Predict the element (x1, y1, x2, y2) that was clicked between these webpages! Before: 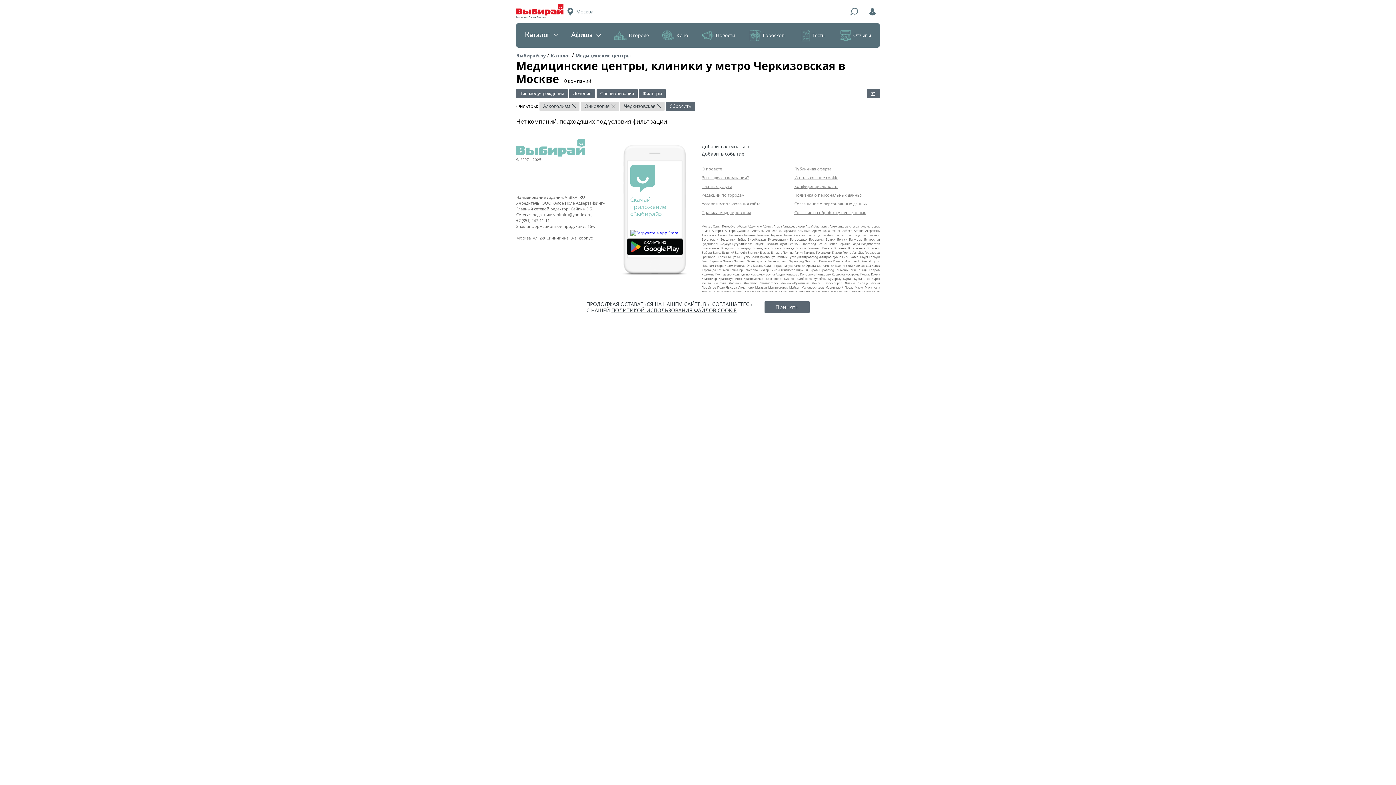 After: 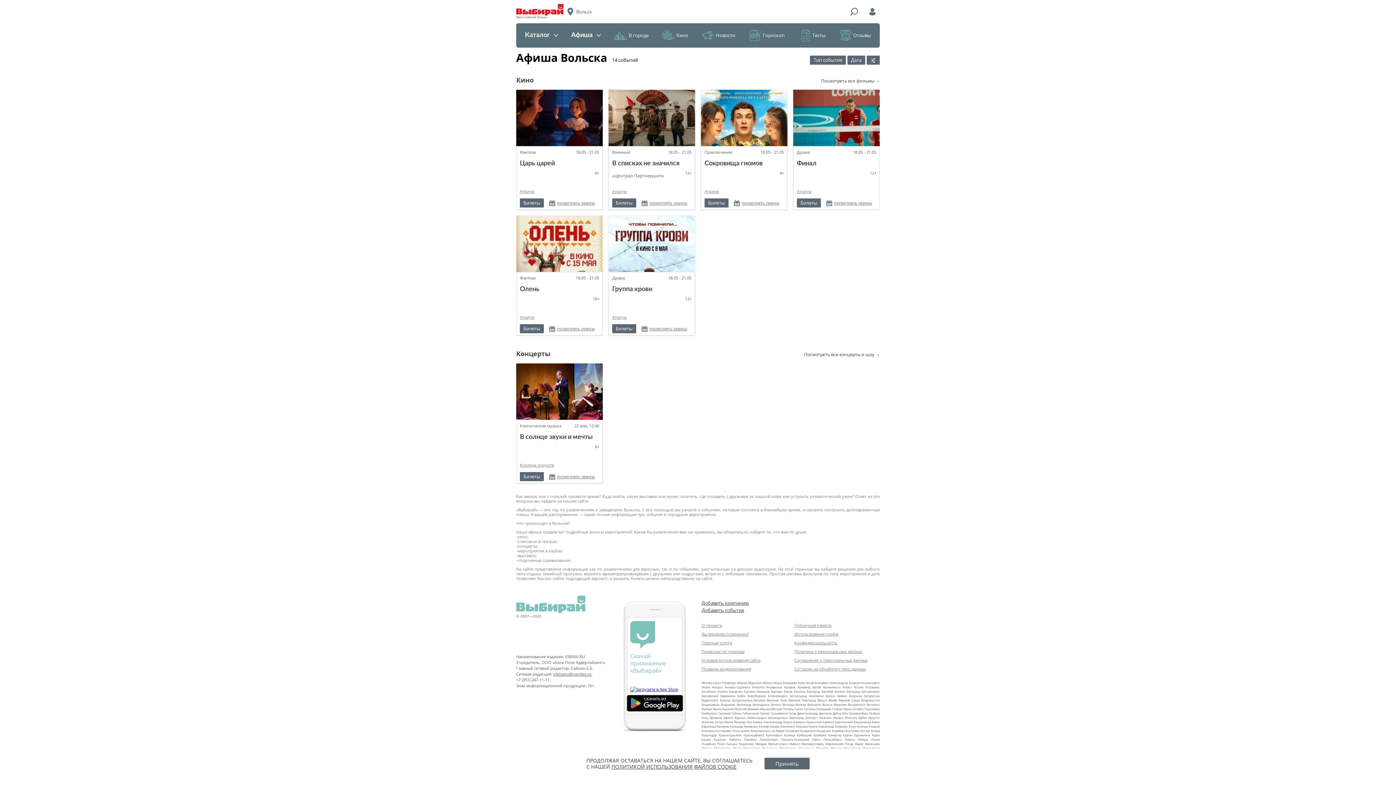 Action: label: Вольск bbox: (822, 246, 832, 250)